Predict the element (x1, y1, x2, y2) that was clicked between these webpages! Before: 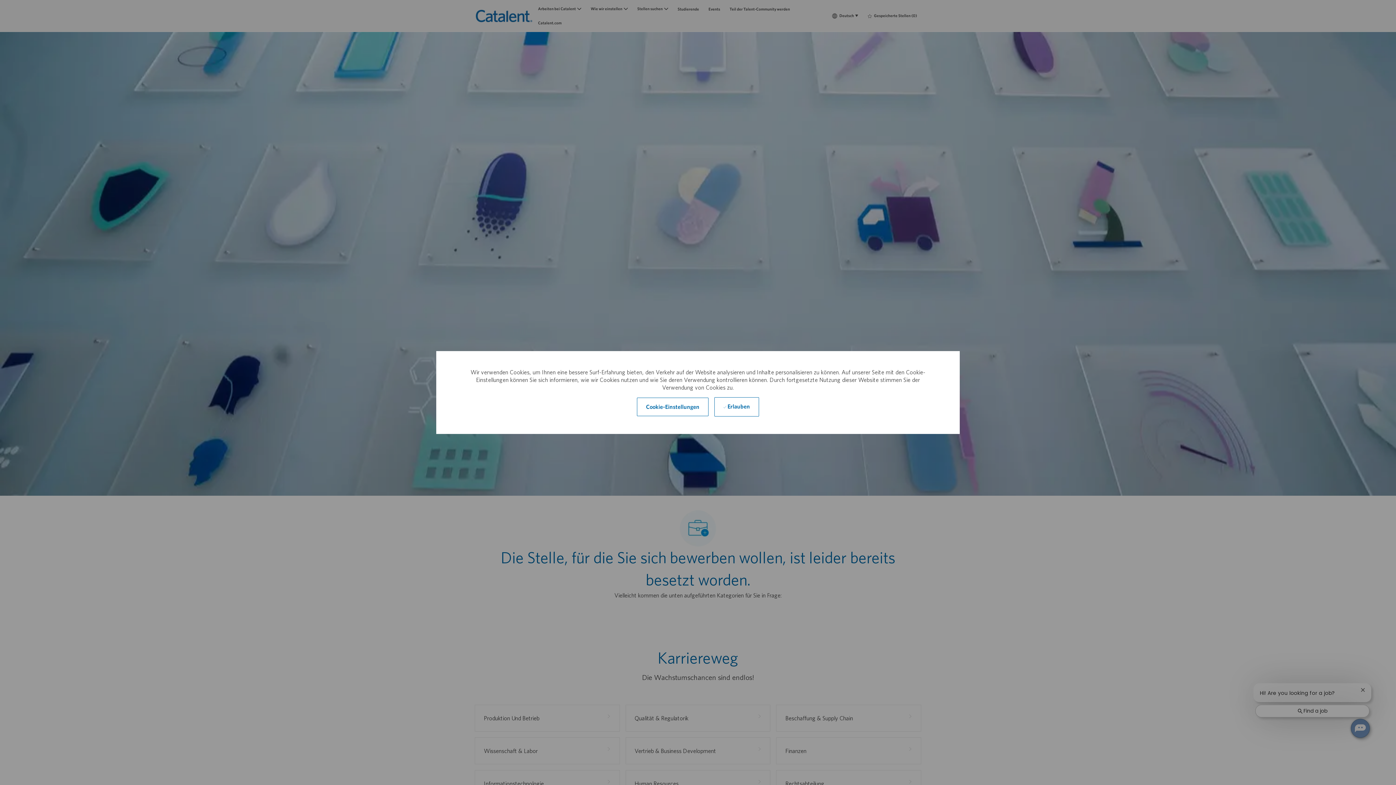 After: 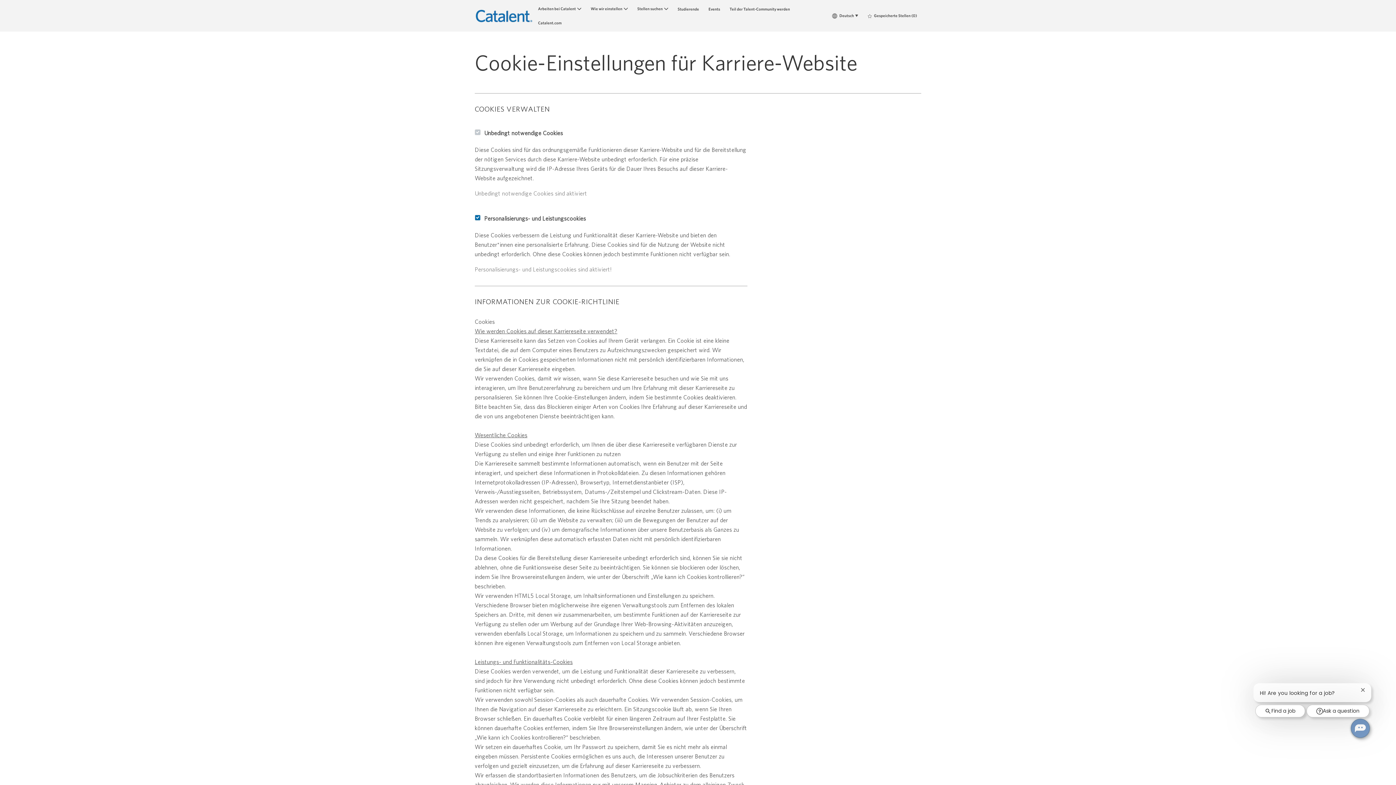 Action: bbox: (637, 397, 708, 416) label: Click here to change your Cookie Settings